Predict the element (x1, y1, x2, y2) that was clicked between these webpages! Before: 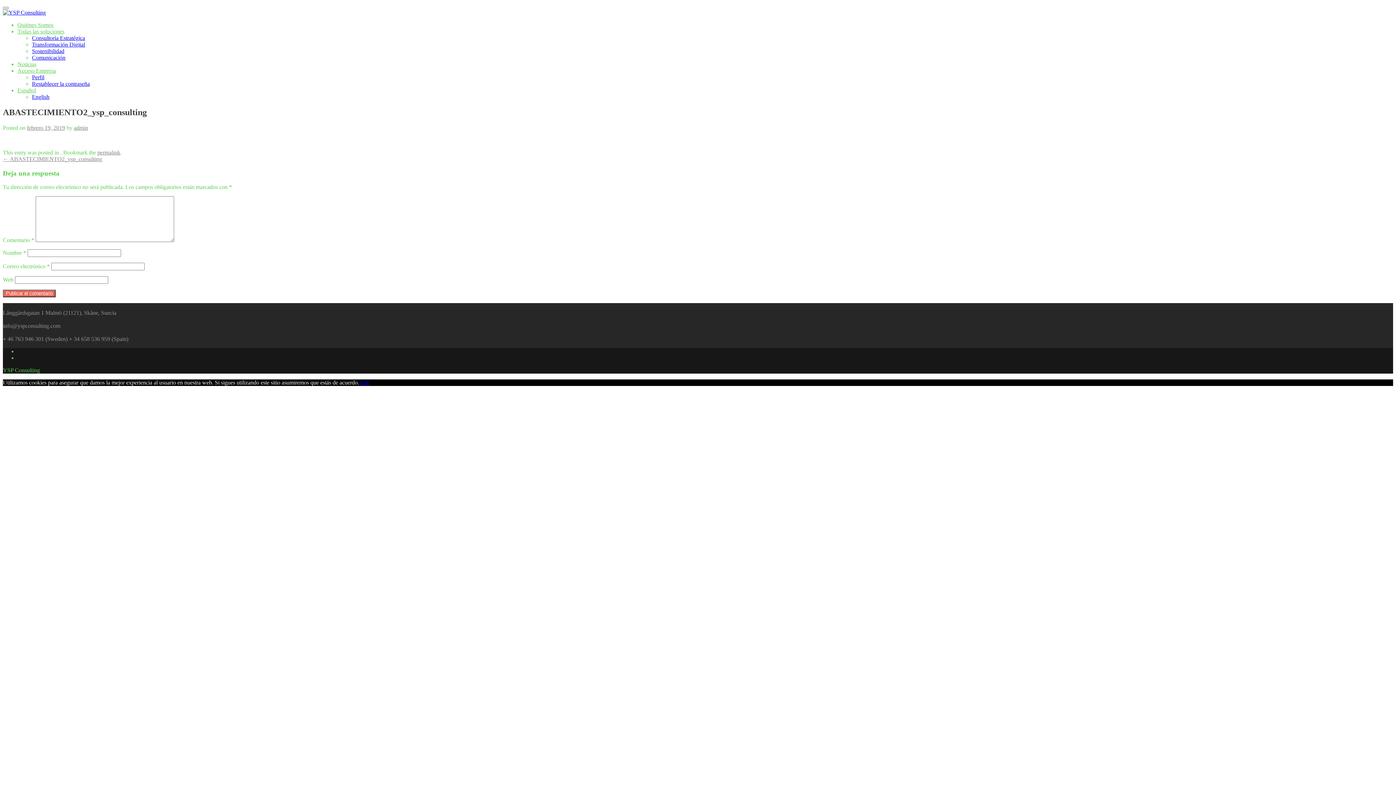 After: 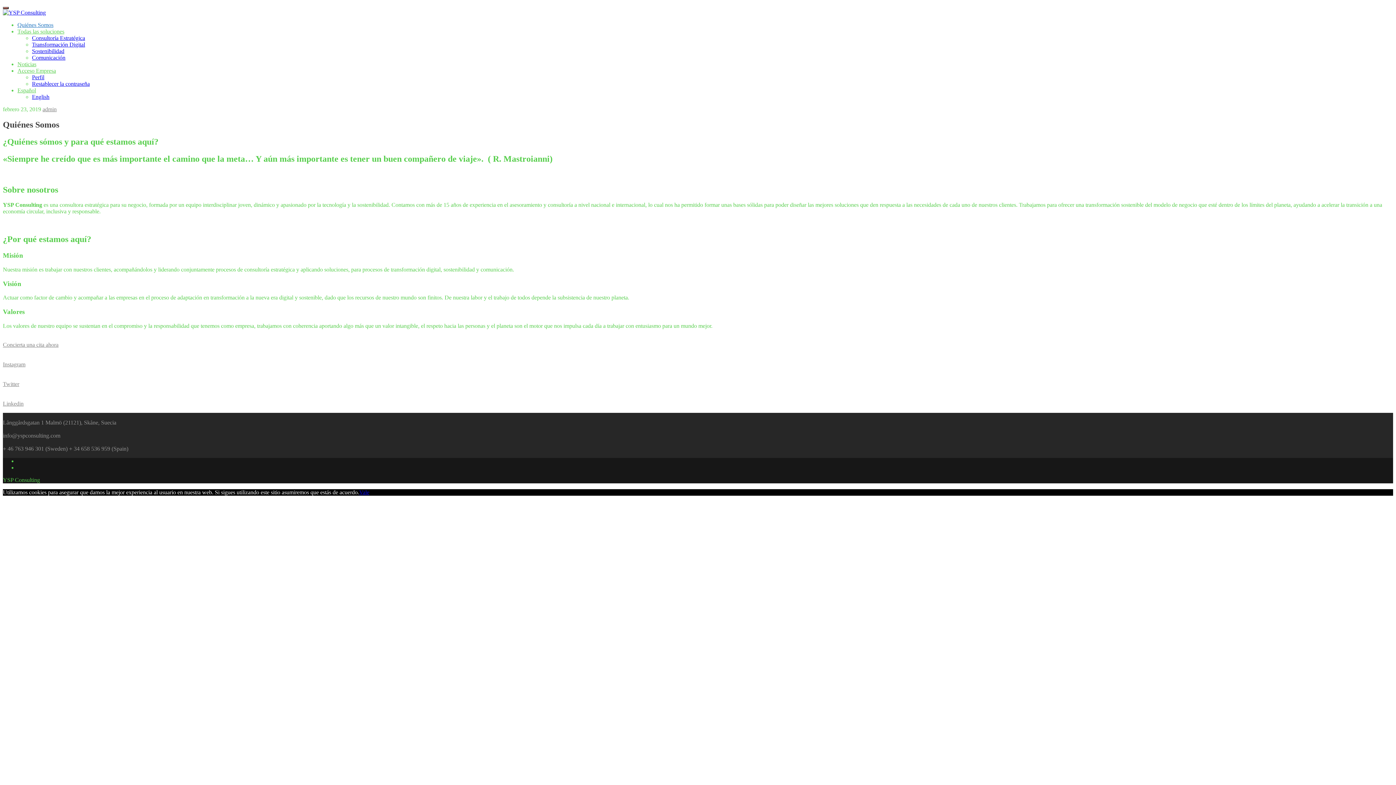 Action: label: Quiénes Somos bbox: (17, 21, 53, 28)